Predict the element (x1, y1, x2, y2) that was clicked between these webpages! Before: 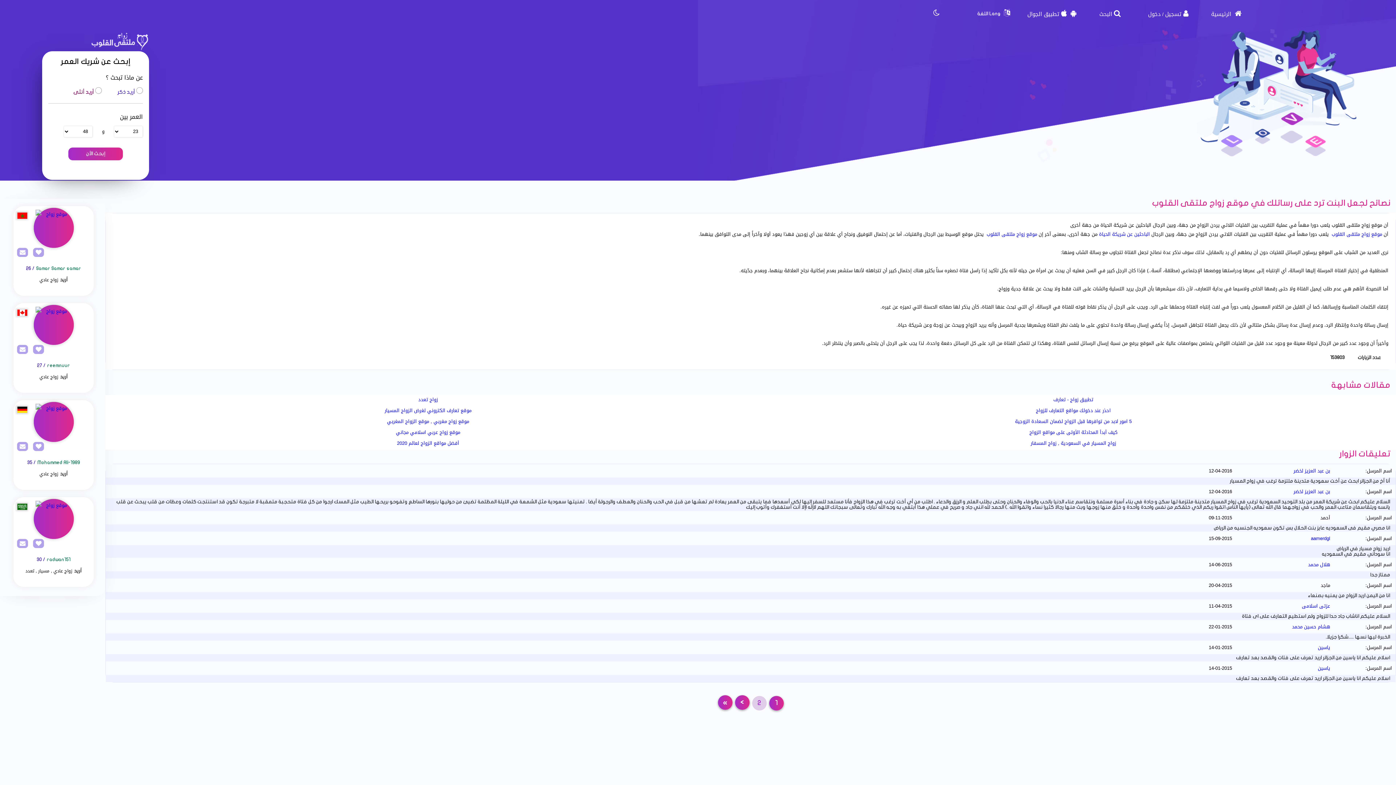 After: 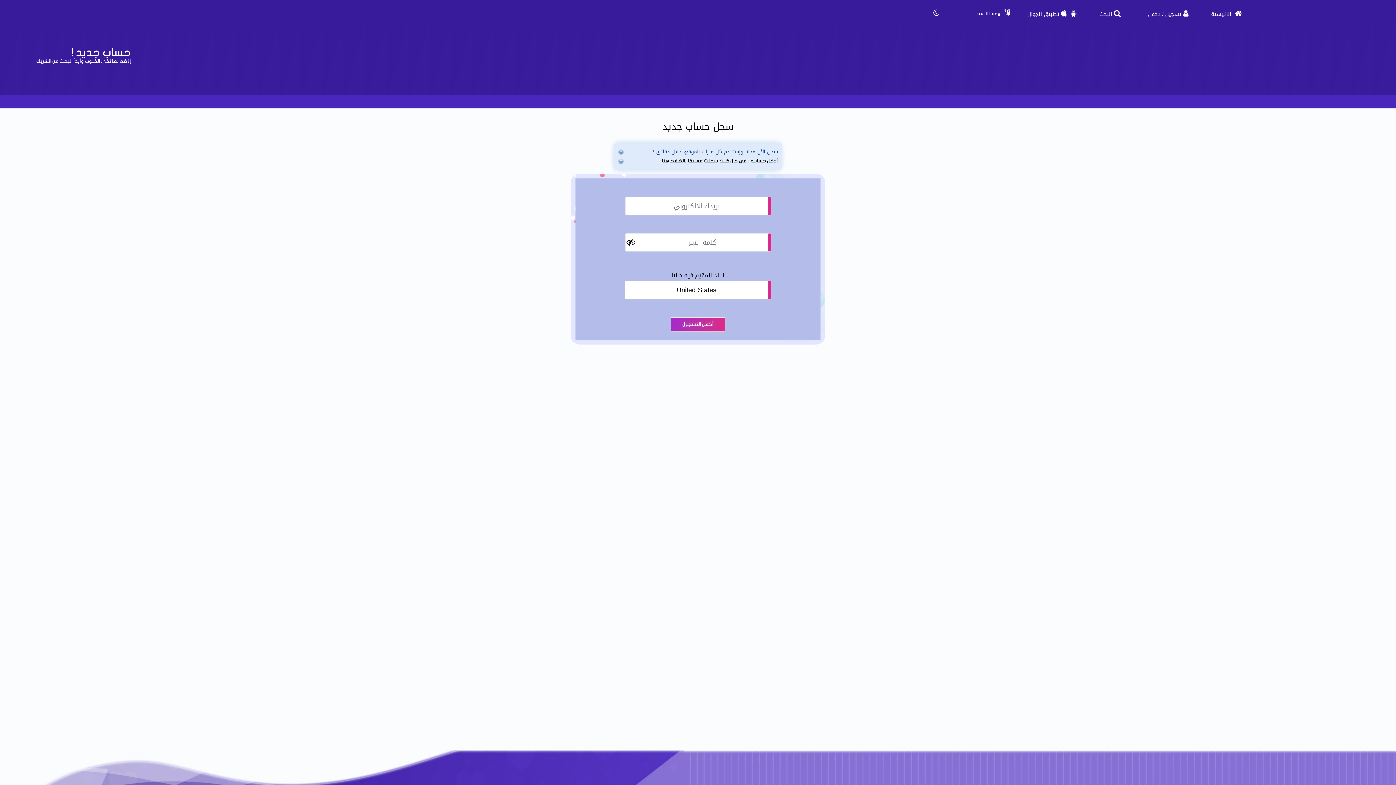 Action: label: AddFav bbox: (29, 345, 44, 354)